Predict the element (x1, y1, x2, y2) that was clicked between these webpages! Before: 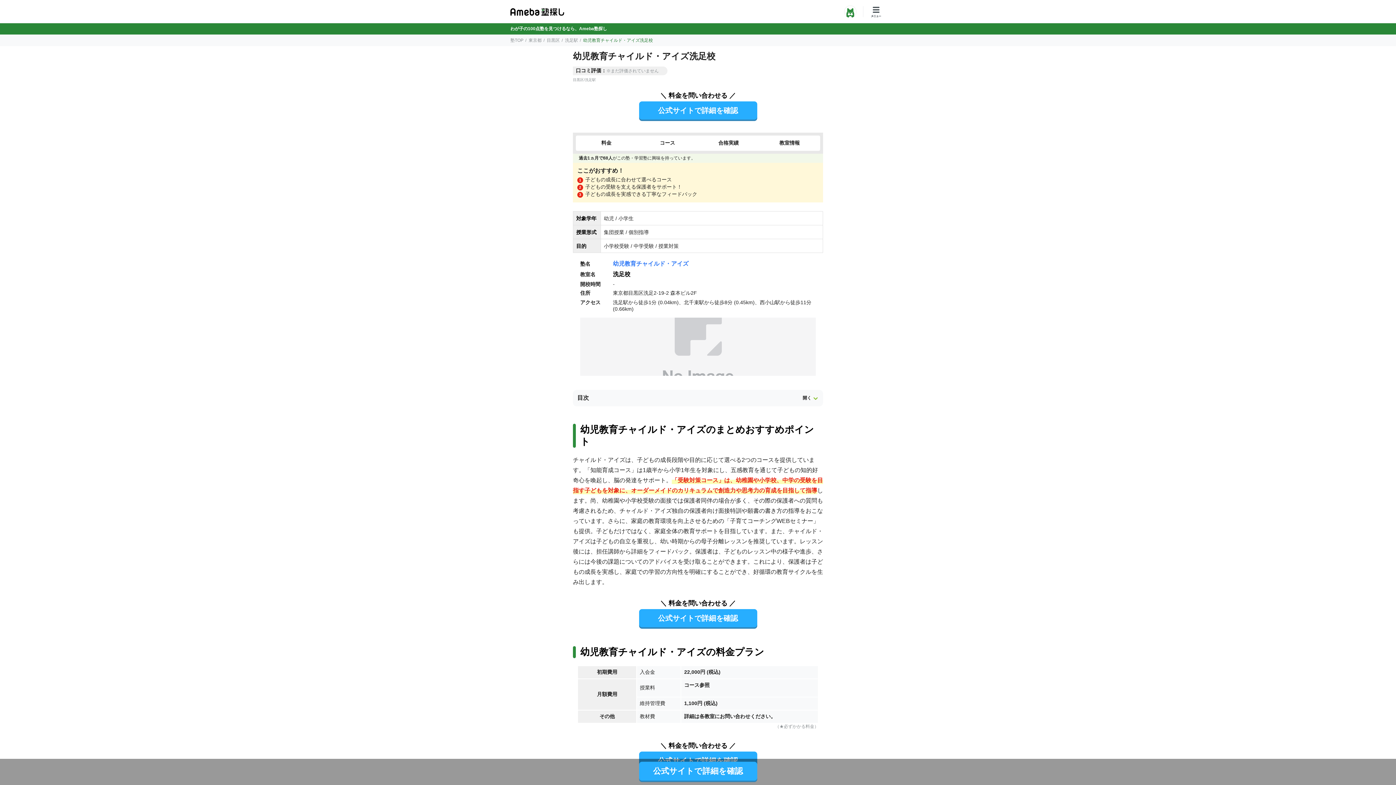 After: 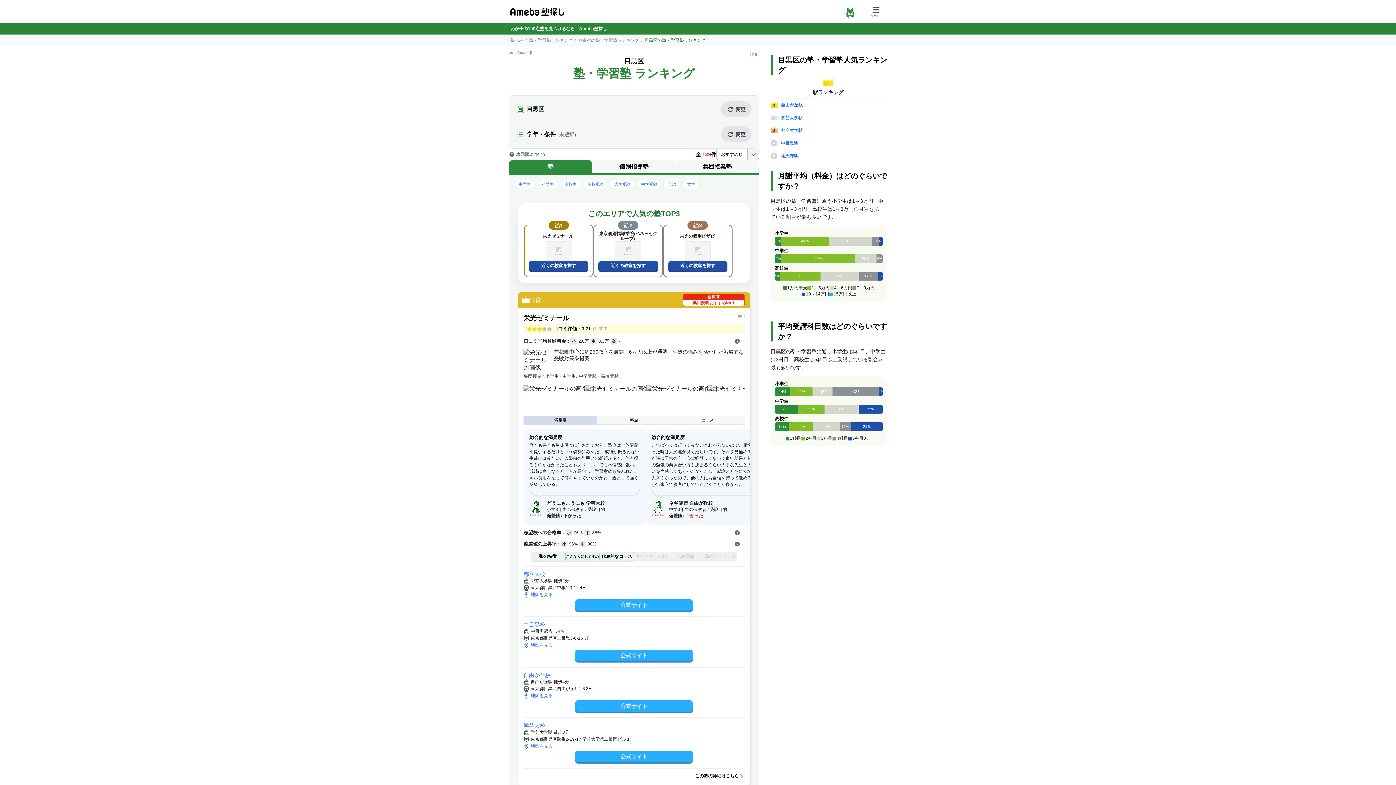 Action: bbox: (546, 37, 560, 42) label: 目黒区